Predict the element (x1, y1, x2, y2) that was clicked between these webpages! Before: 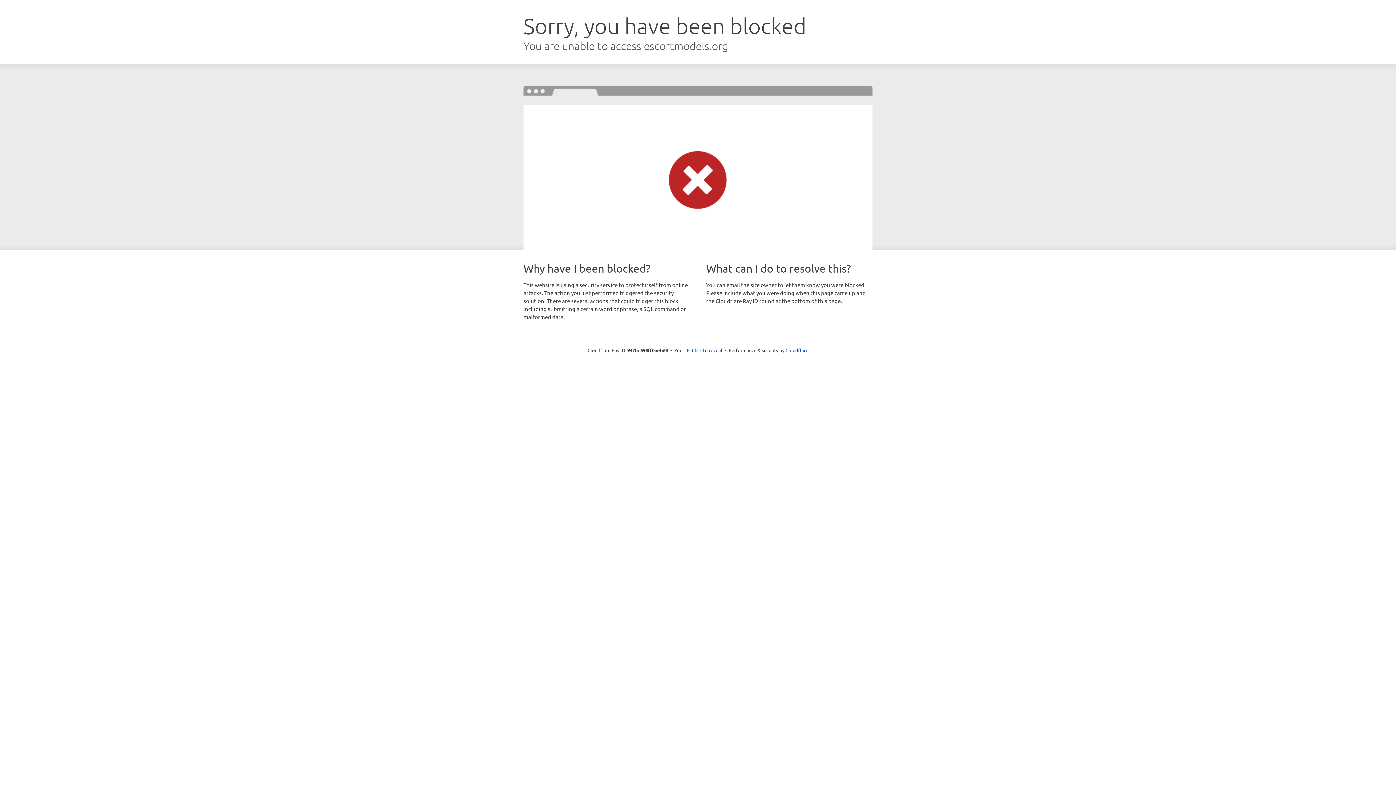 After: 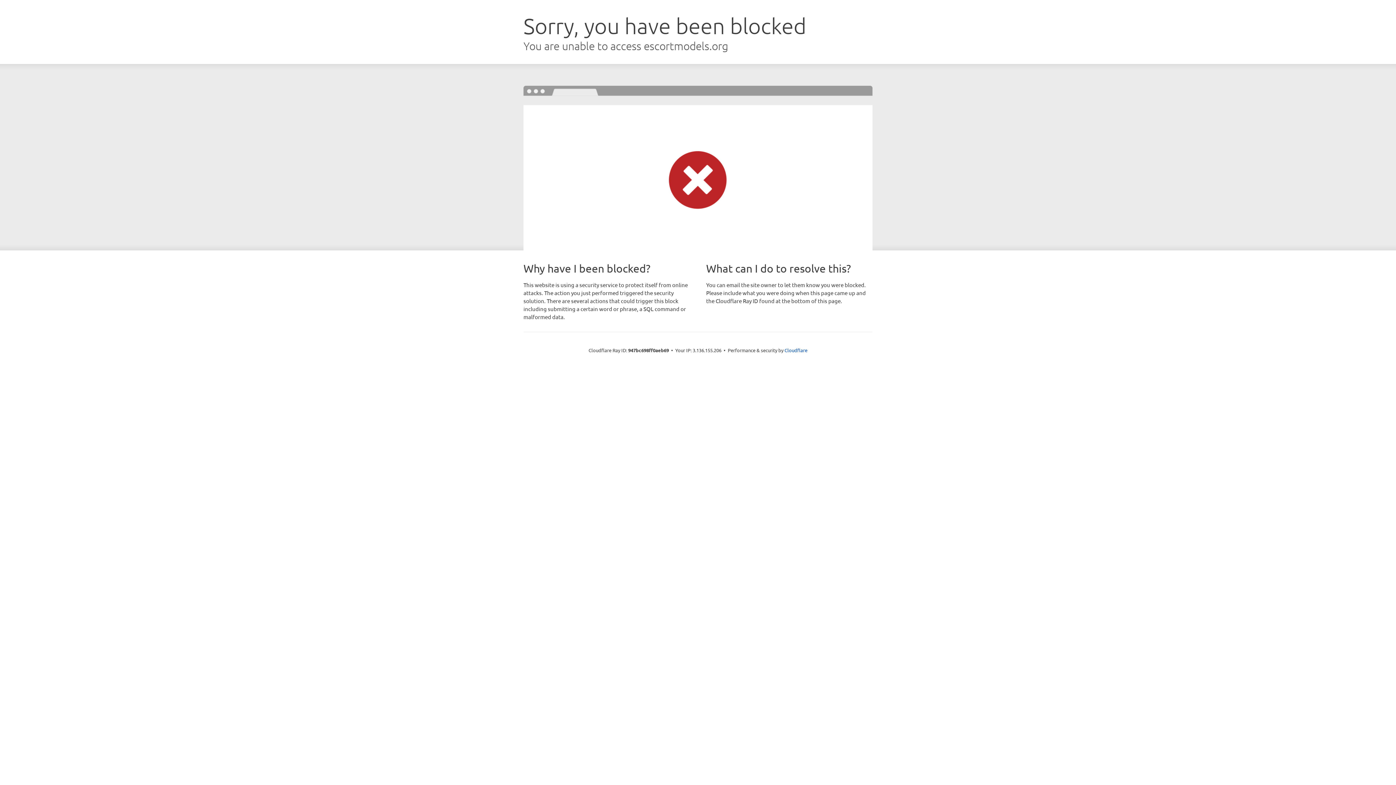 Action: label: Click to reveal bbox: (692, 346, 722, 353)